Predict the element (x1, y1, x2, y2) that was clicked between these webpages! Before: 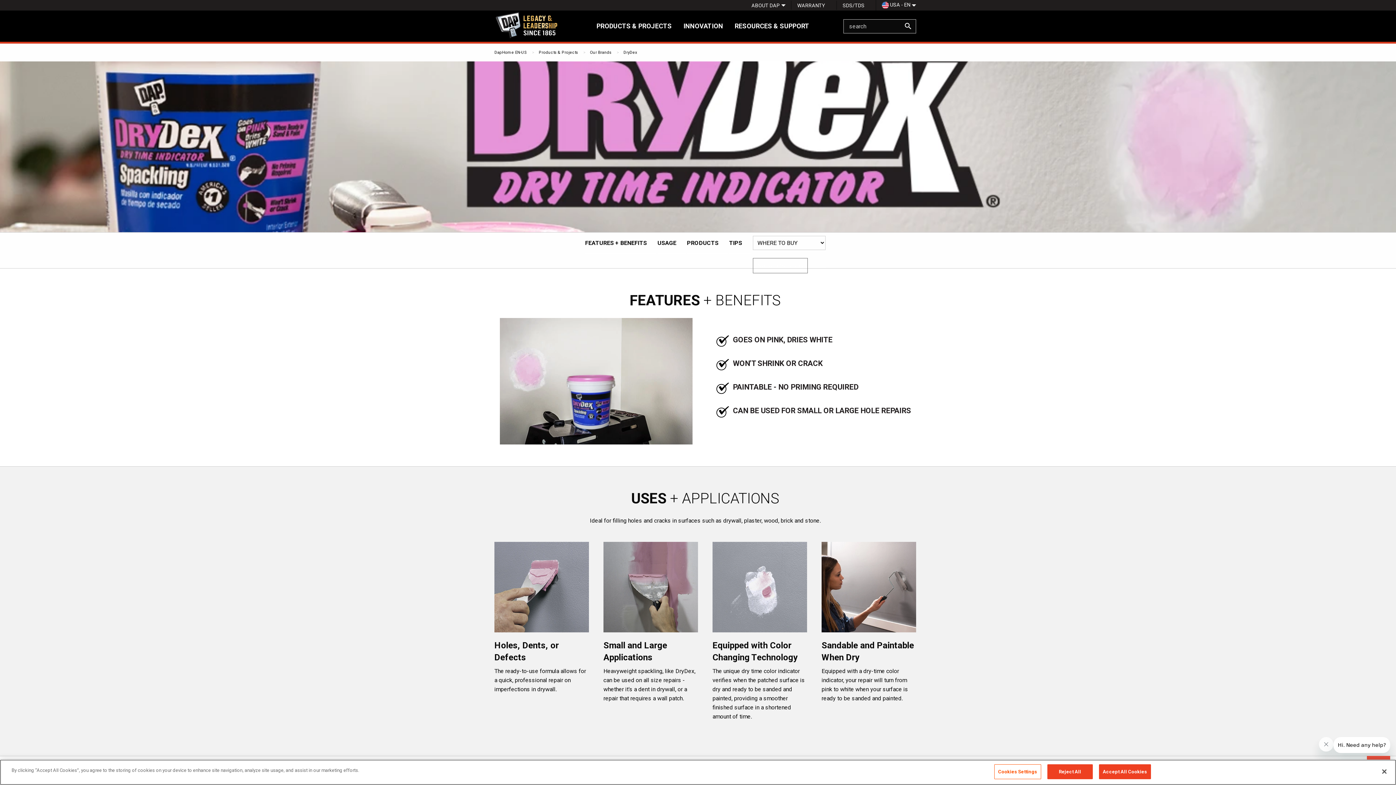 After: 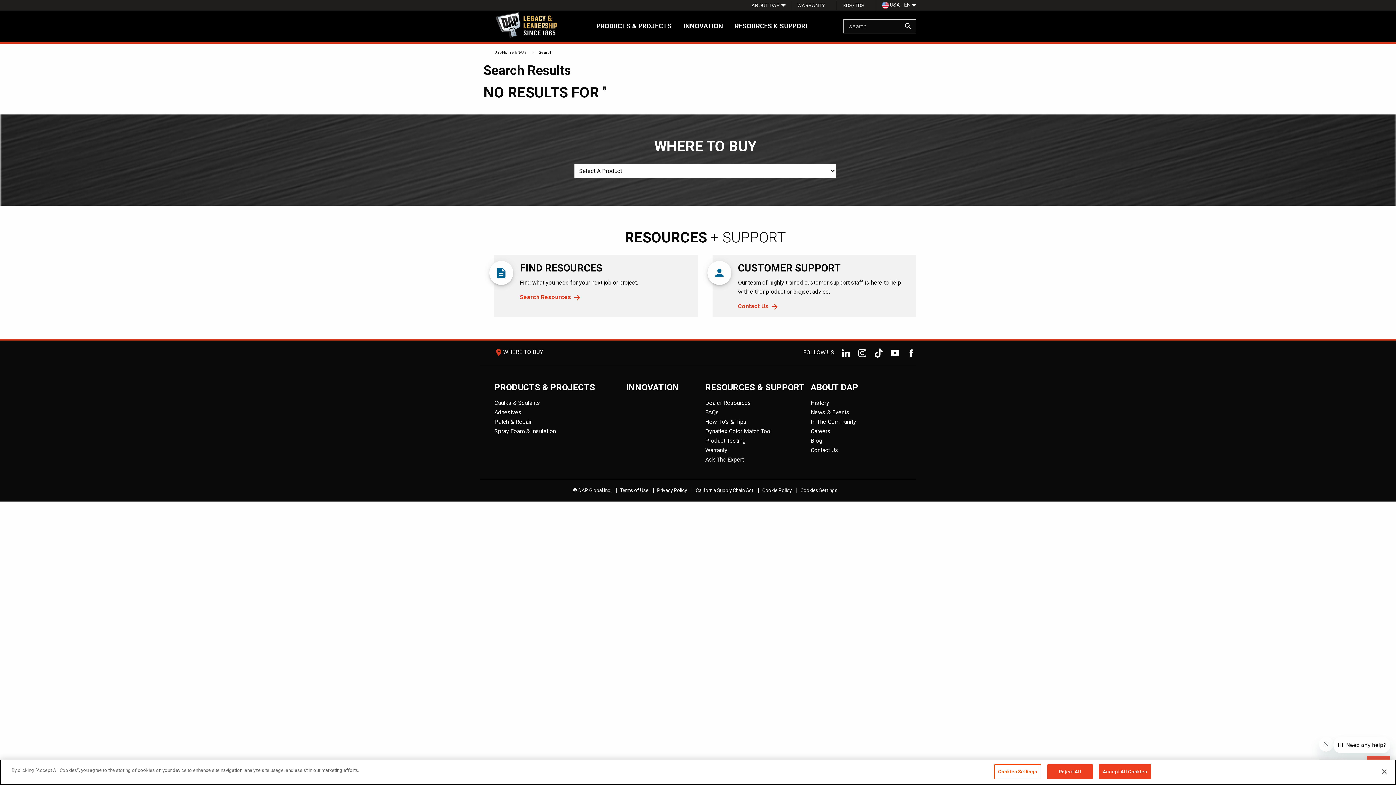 Action: bbox: (904, 18, 912, 34) label: search